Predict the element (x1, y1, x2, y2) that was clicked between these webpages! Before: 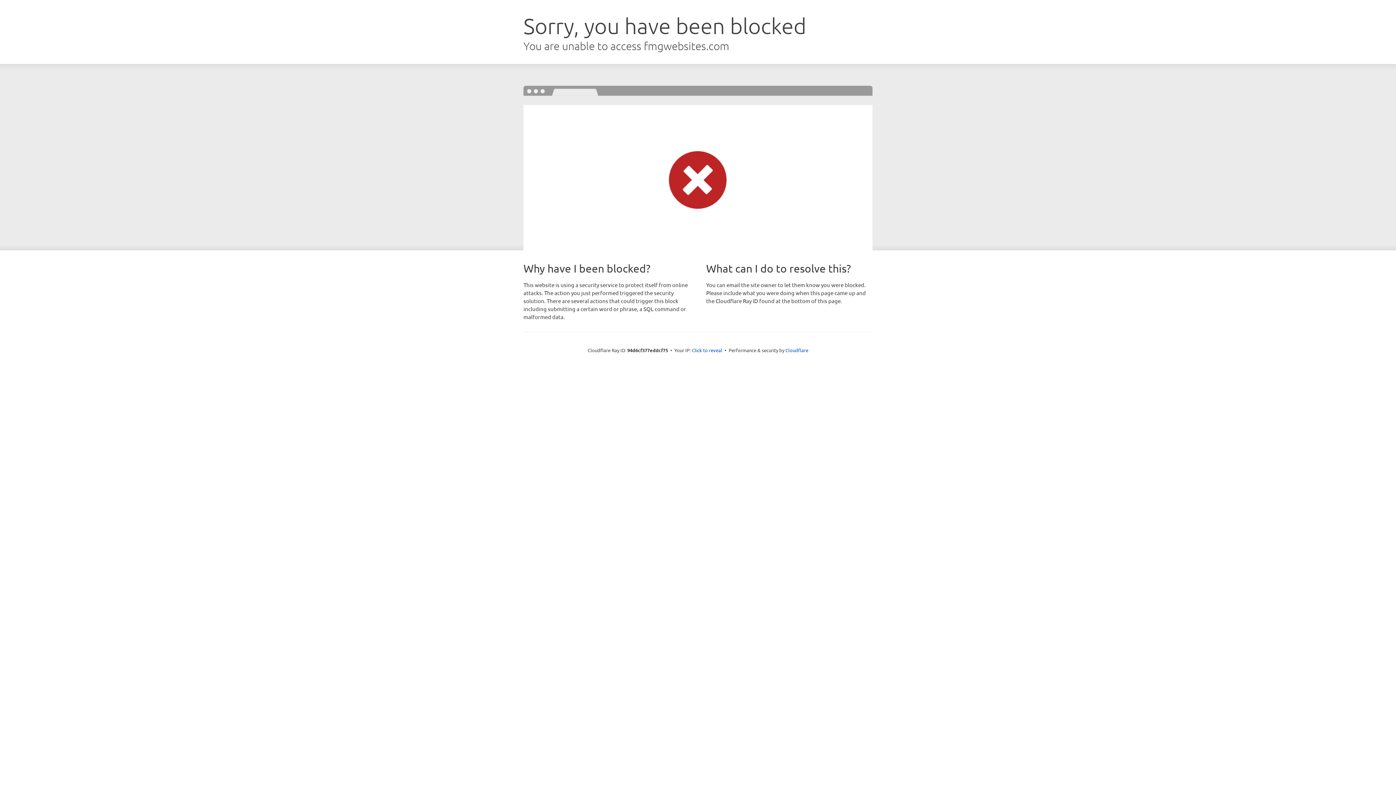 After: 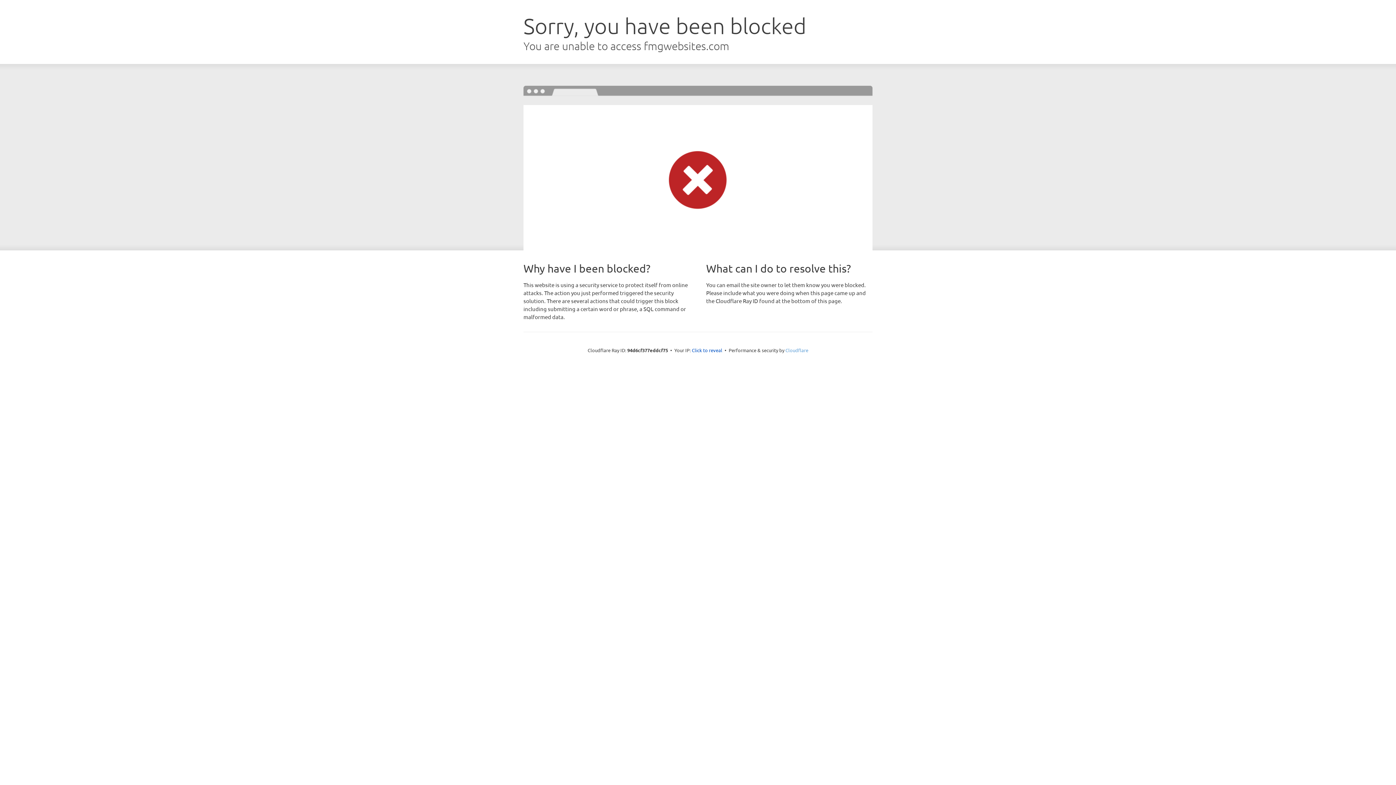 Action: label: Cloudflare bbox: (785, 347, 808, 353)